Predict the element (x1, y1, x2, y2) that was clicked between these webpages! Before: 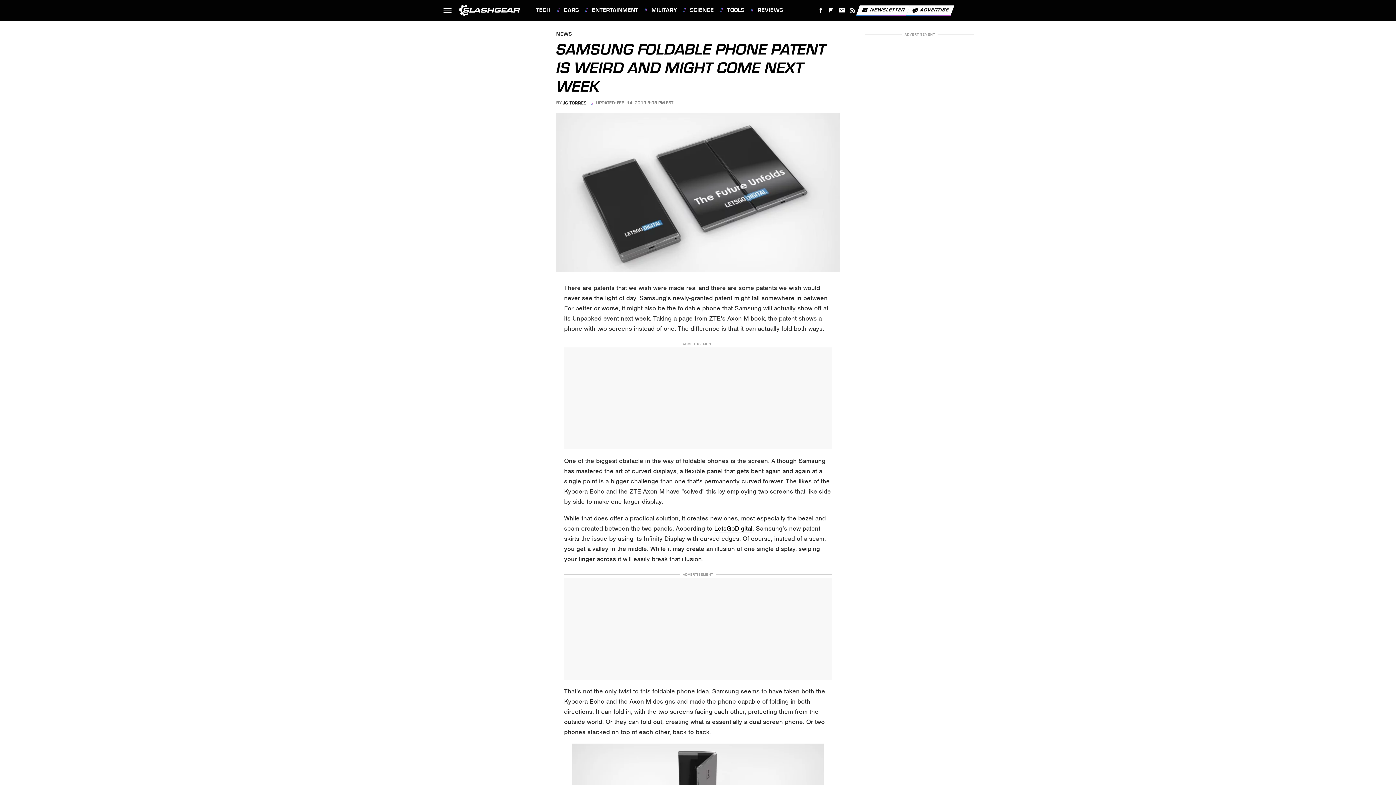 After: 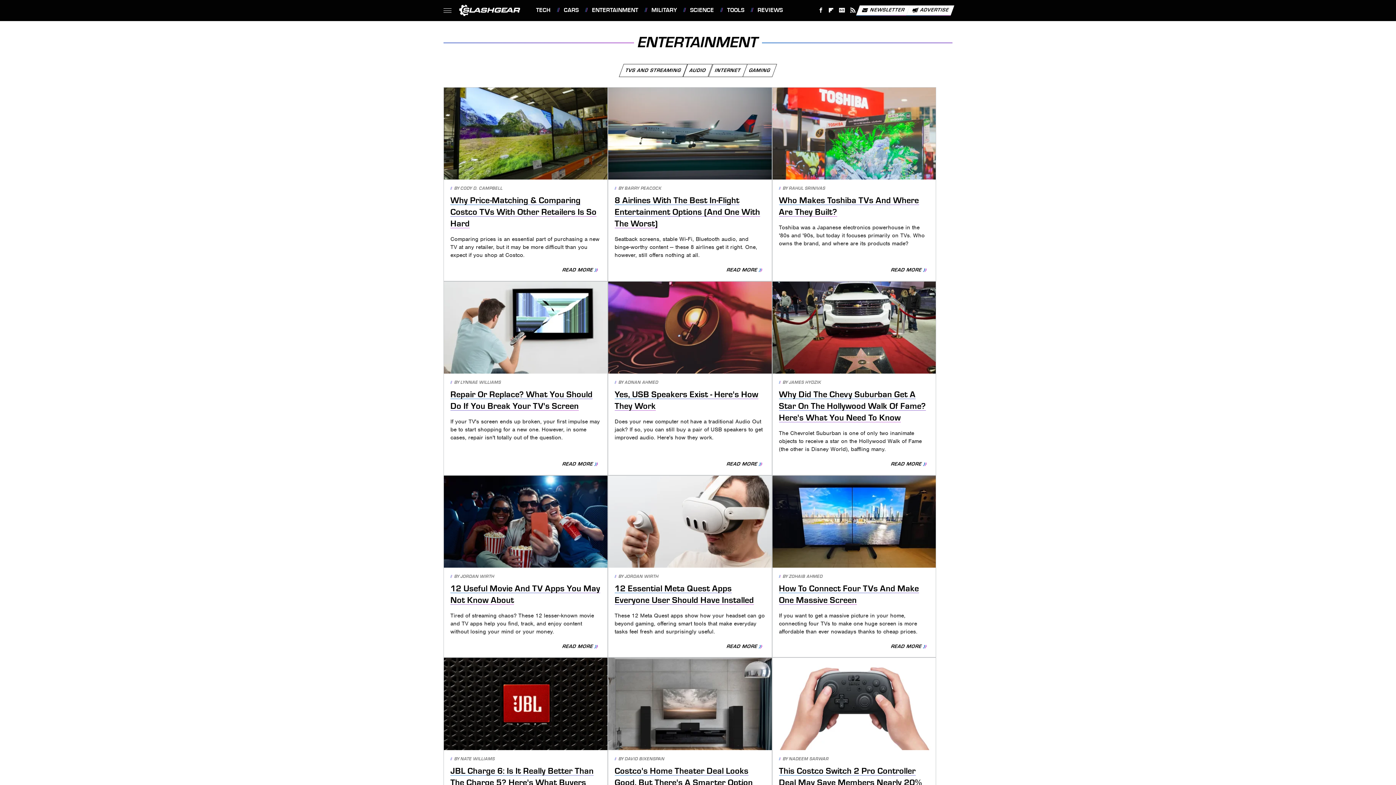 Action: label: ENTERTAINMENT bbox: (585, 0, 638, 20)